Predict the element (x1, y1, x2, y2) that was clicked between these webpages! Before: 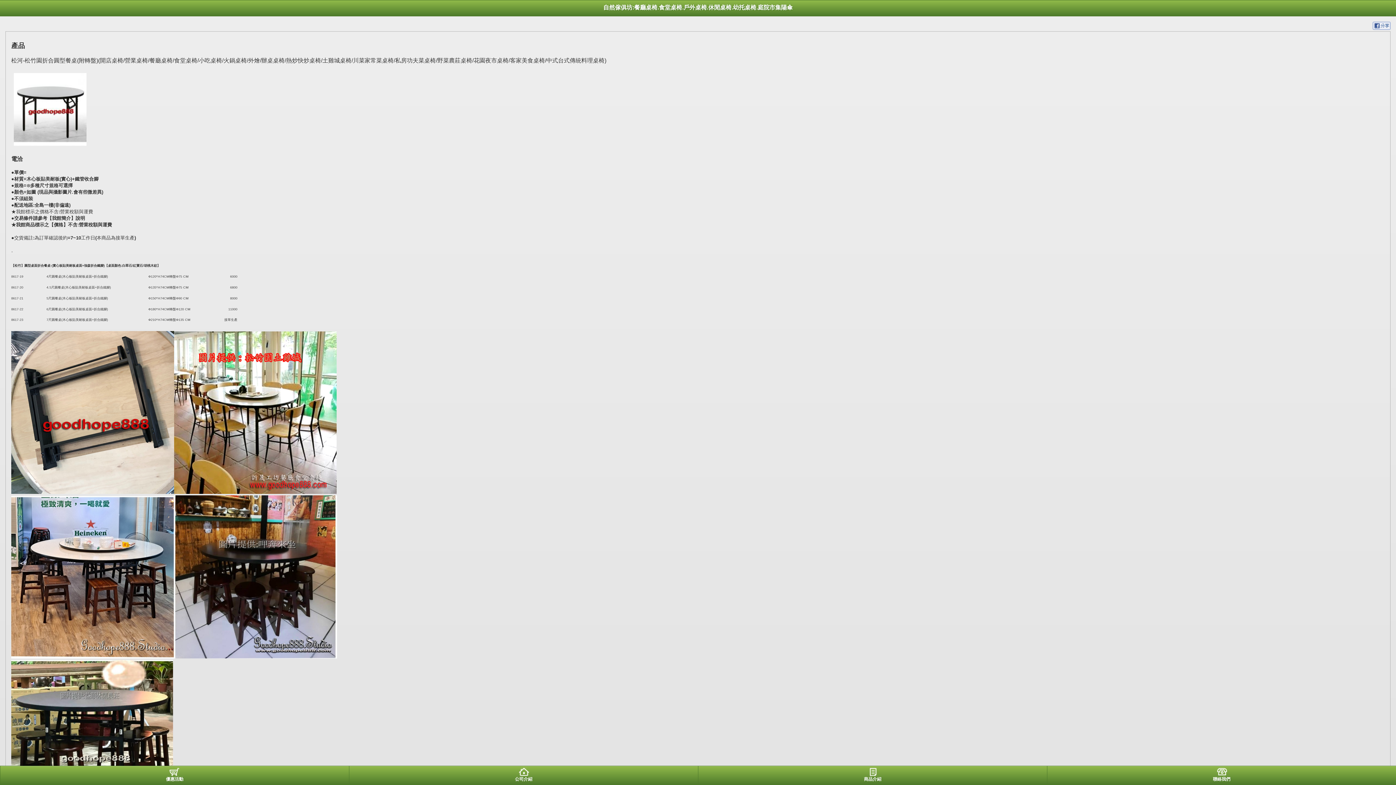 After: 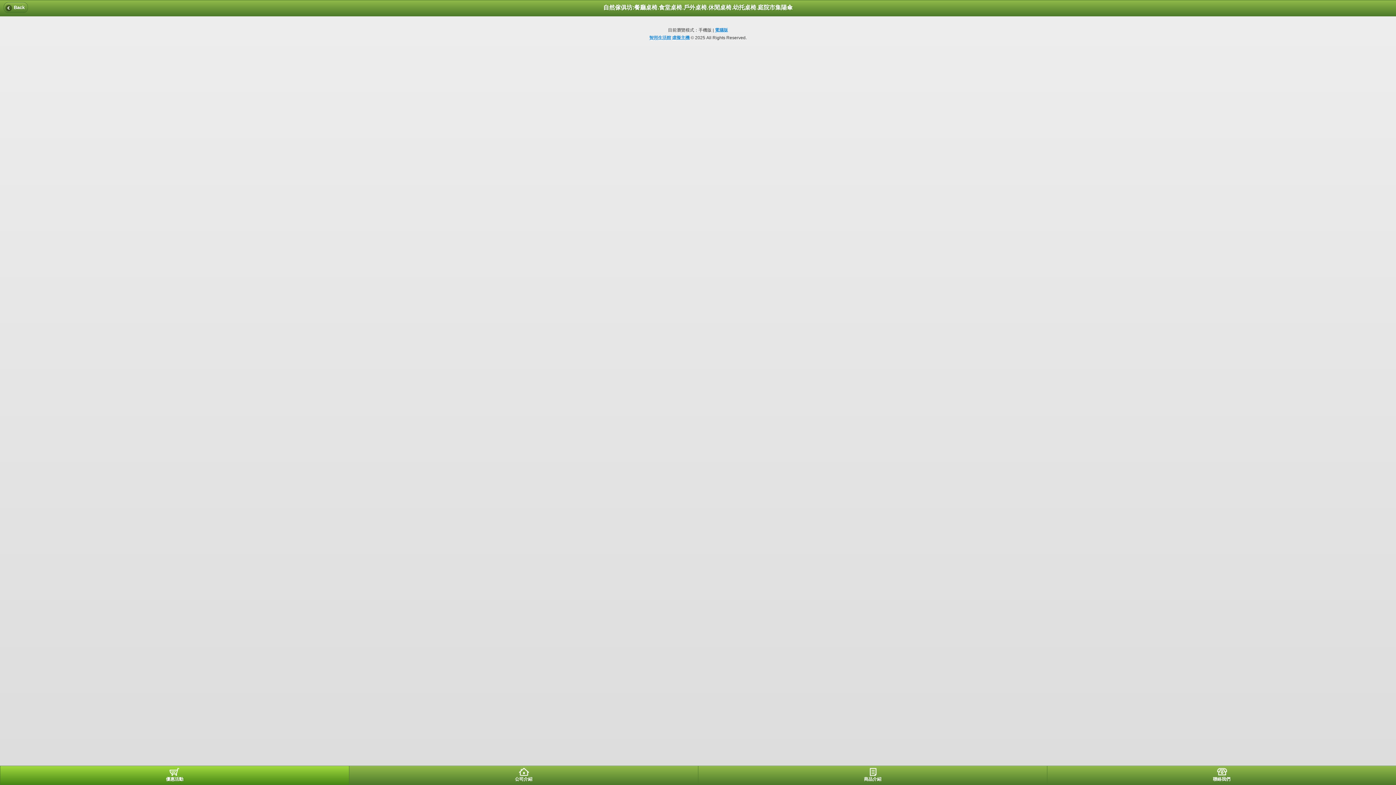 Action: label: 優惠活動 bbox: (0, 766, 349, 784)